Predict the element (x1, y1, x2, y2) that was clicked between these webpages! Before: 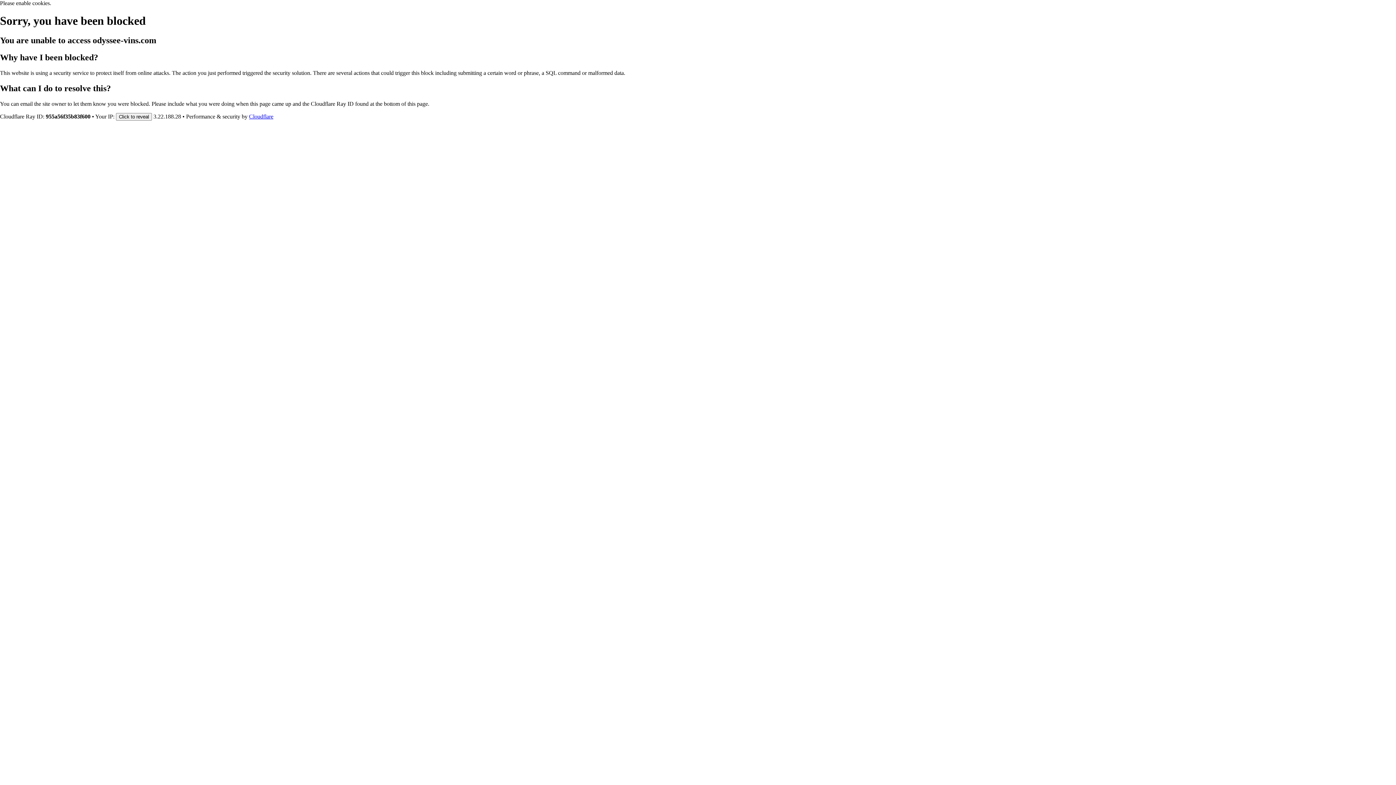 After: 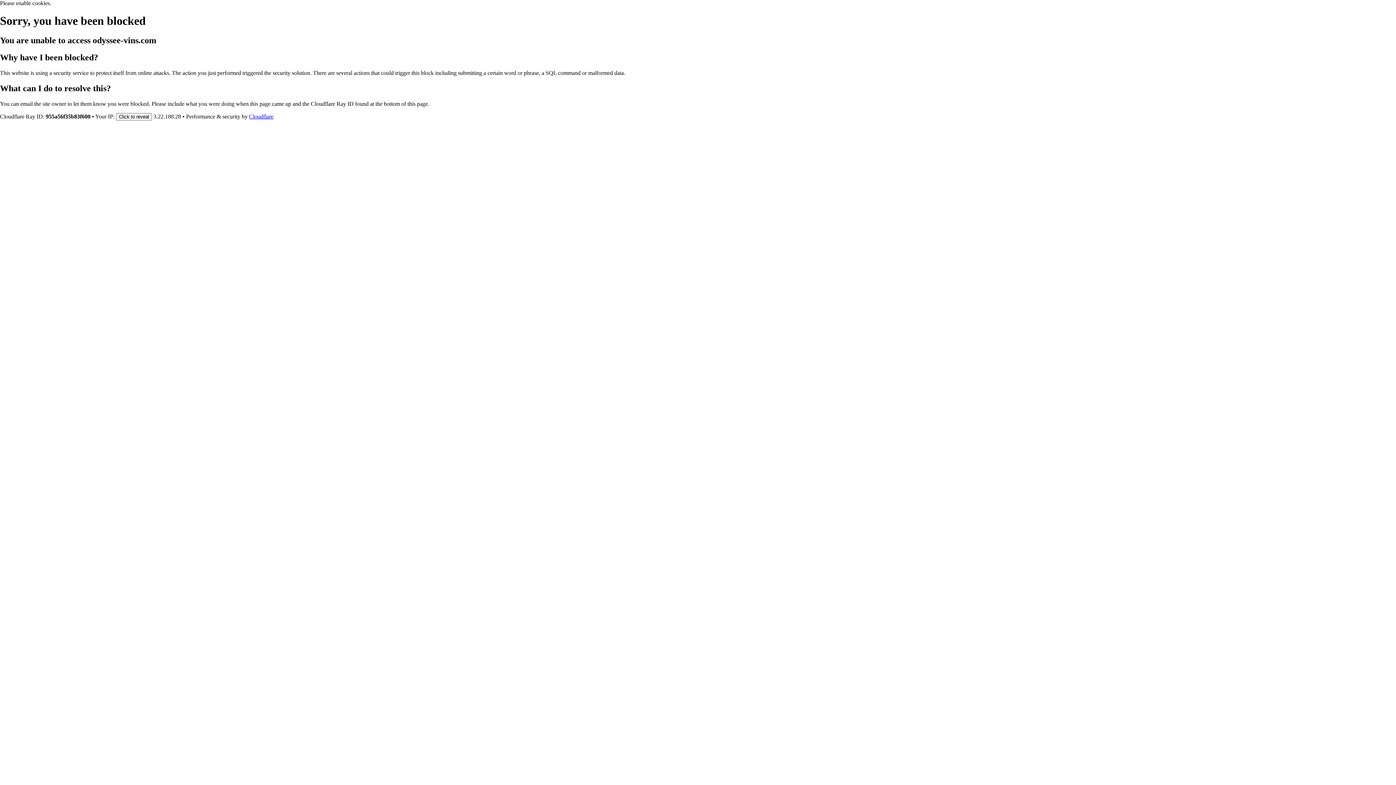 Action: label: Cloudflare bbox: (249, 113, 273, 119)